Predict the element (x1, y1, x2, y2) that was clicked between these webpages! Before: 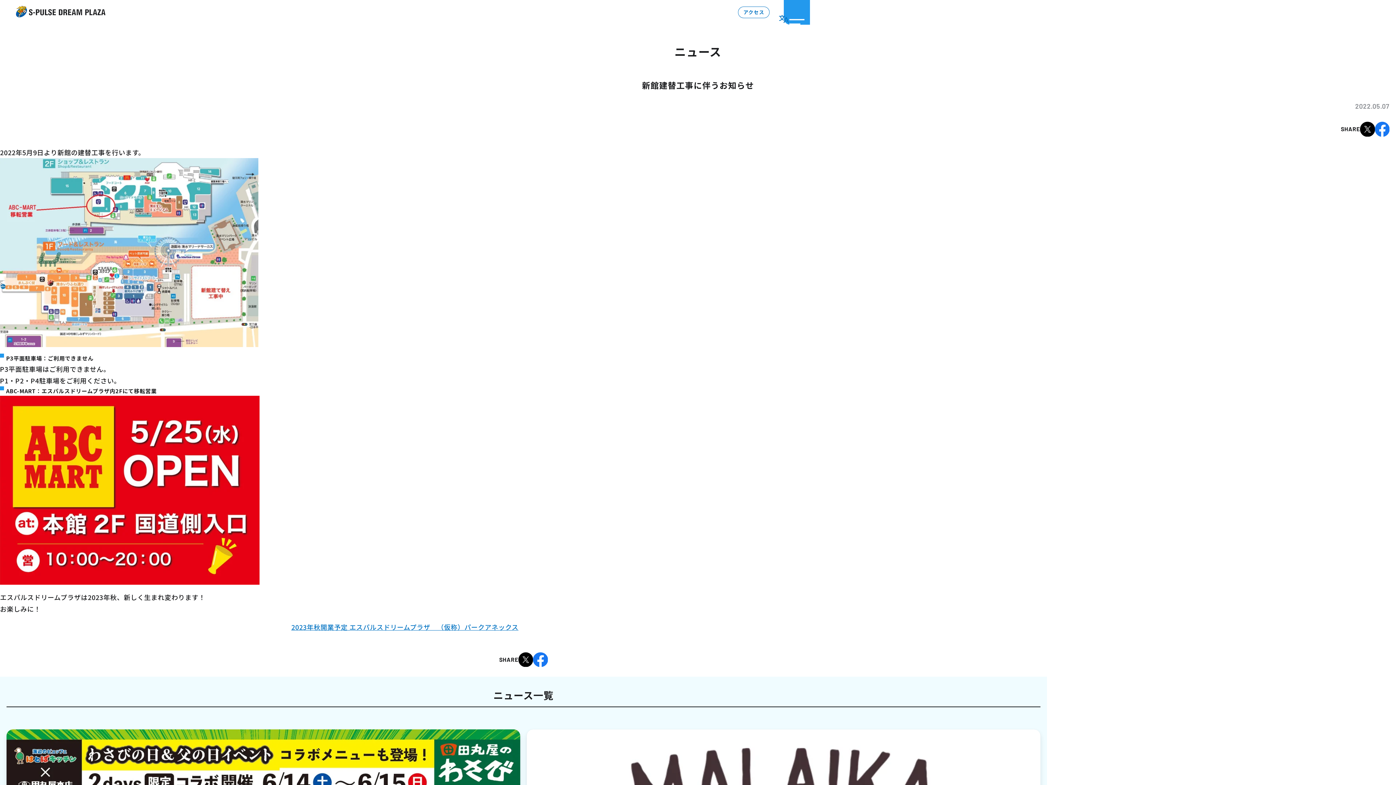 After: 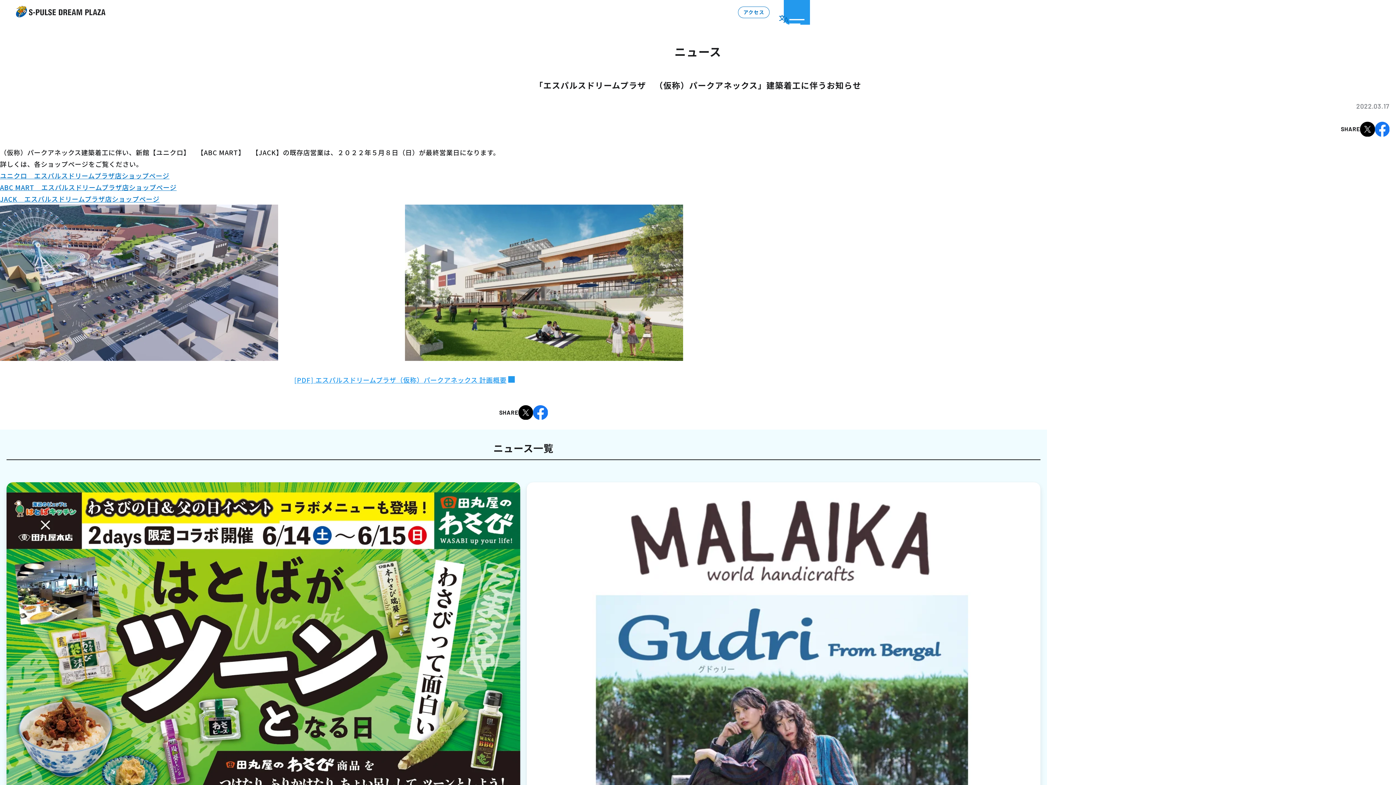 Action: label: 2023年秋開業予定 エスパルスドリームプラザ　（仮称）パークアネックス bbox: (291, 621, 518, 632)